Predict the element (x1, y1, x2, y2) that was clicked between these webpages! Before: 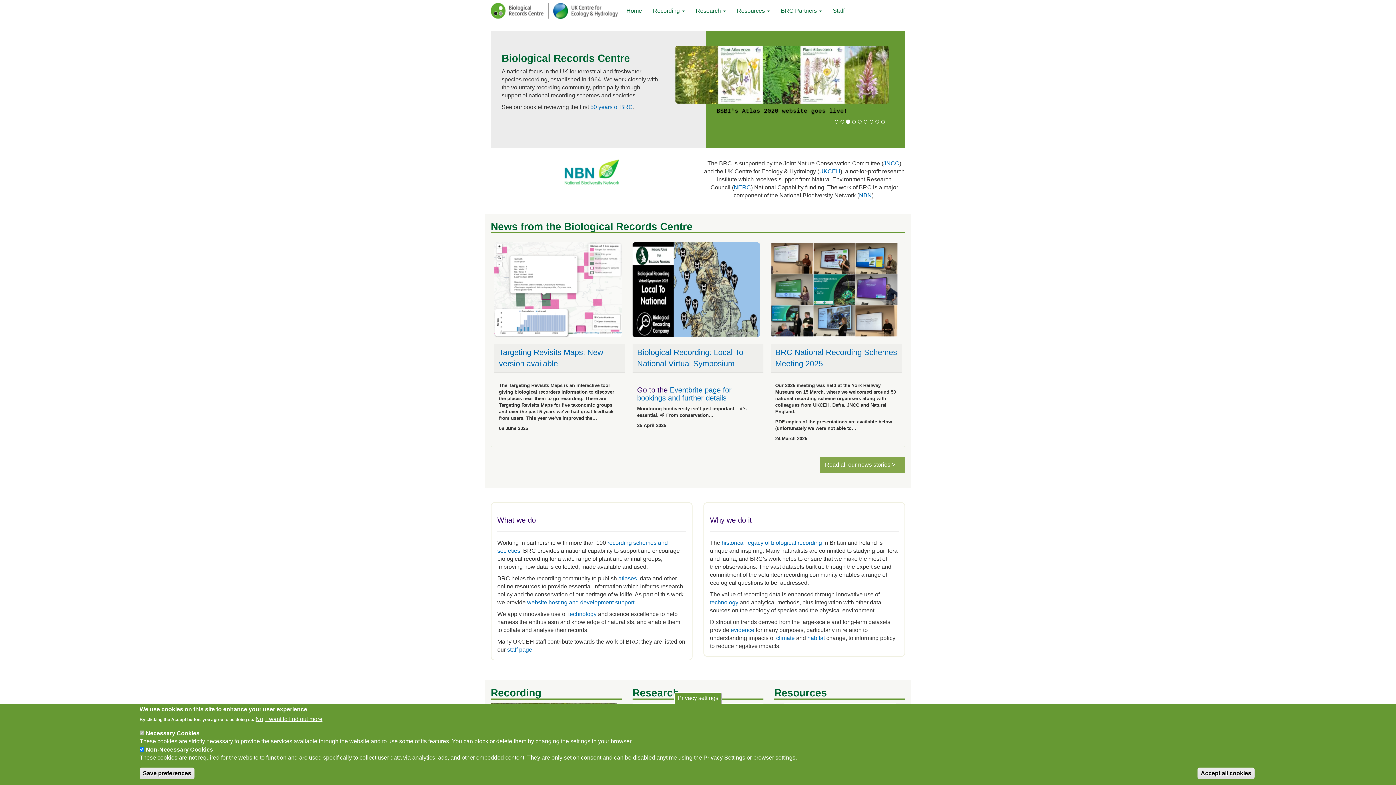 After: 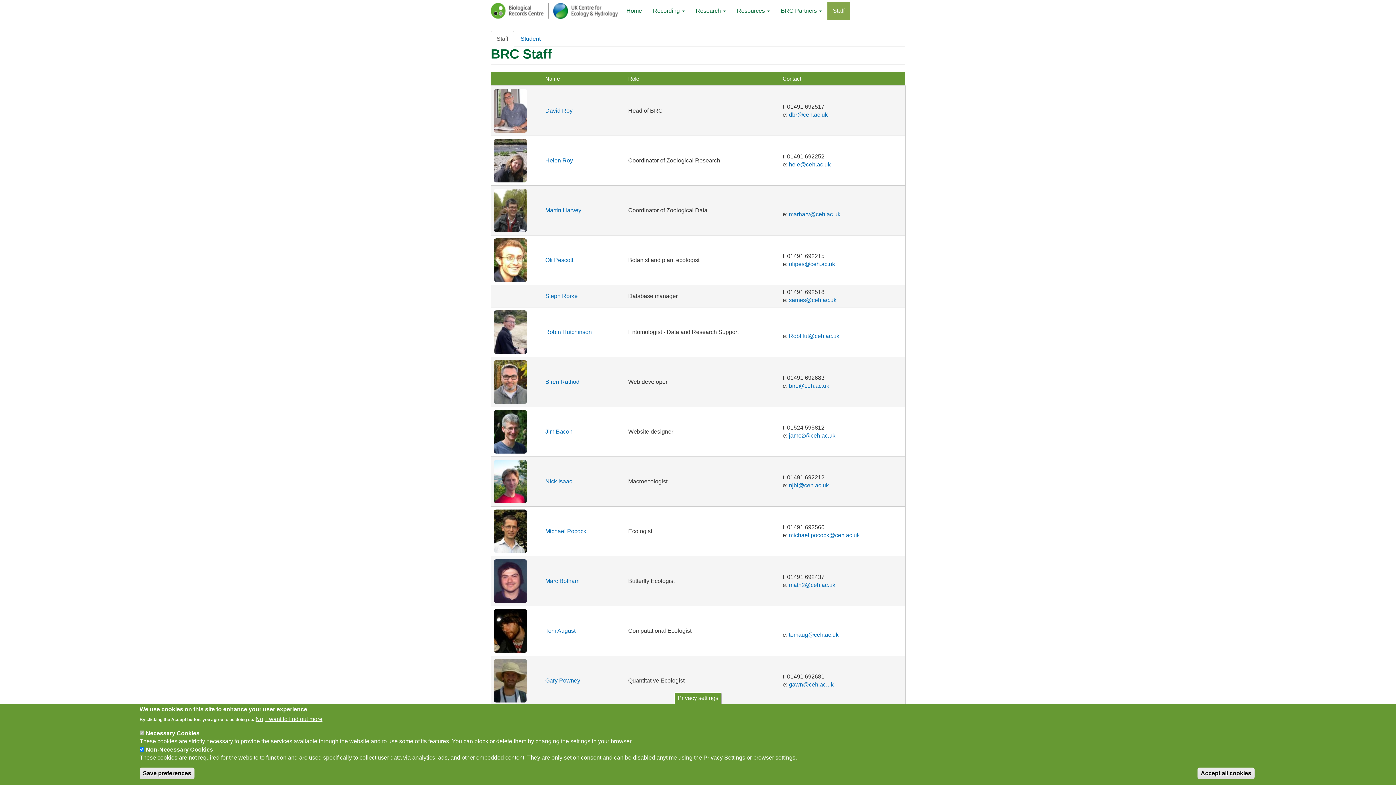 Action: bbox: (827, 1, 850, 20) label: Staff